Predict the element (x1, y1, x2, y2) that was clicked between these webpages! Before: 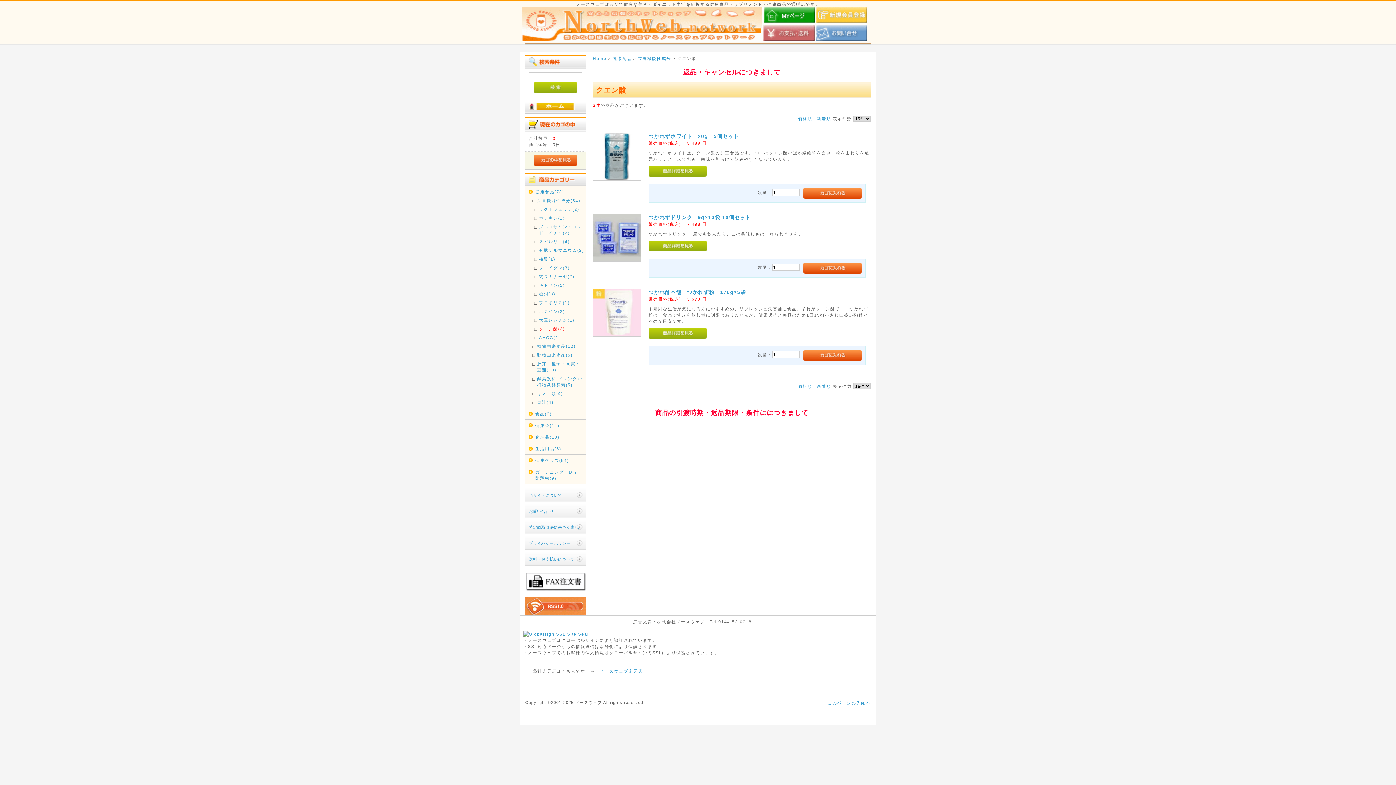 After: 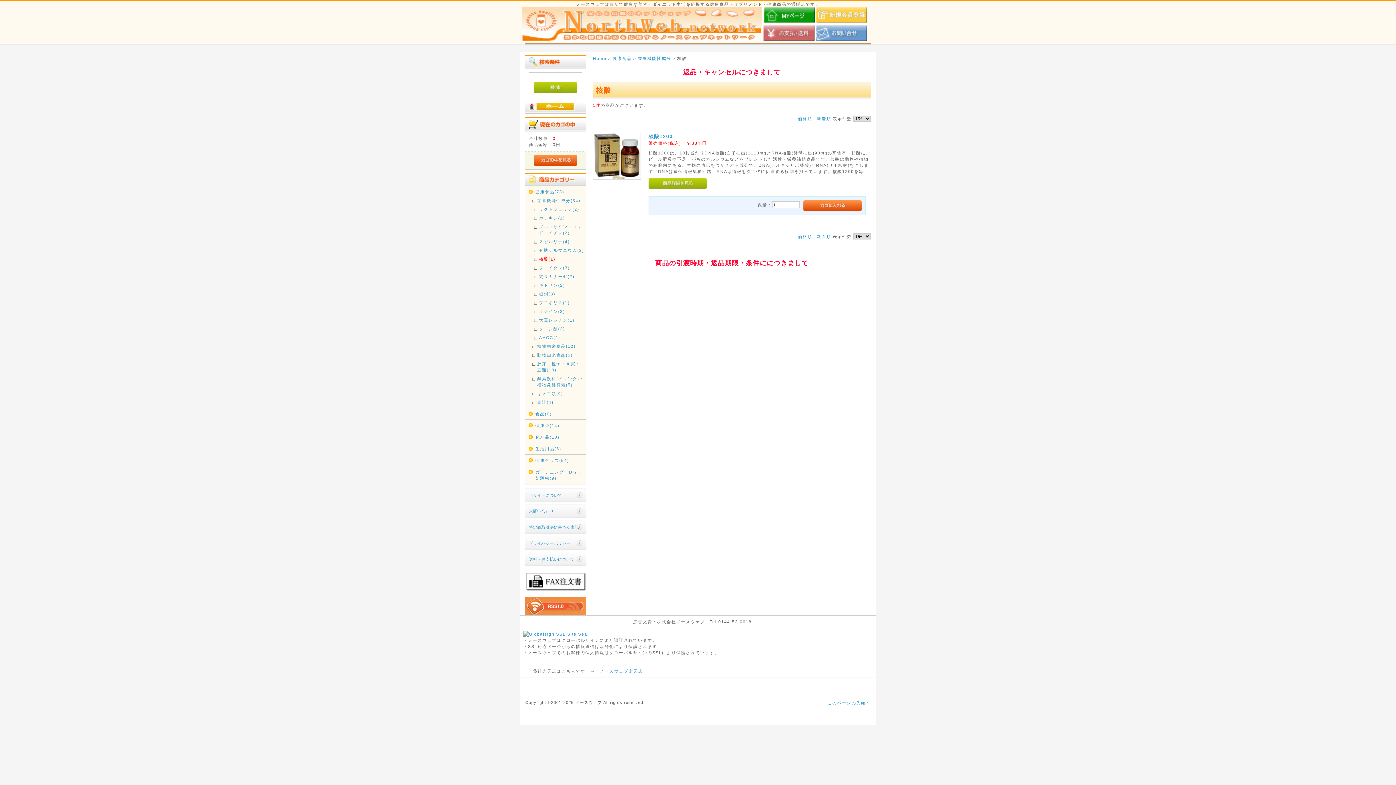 Action: label: 核酸(1) bbox: (539, 256, 584, 262)